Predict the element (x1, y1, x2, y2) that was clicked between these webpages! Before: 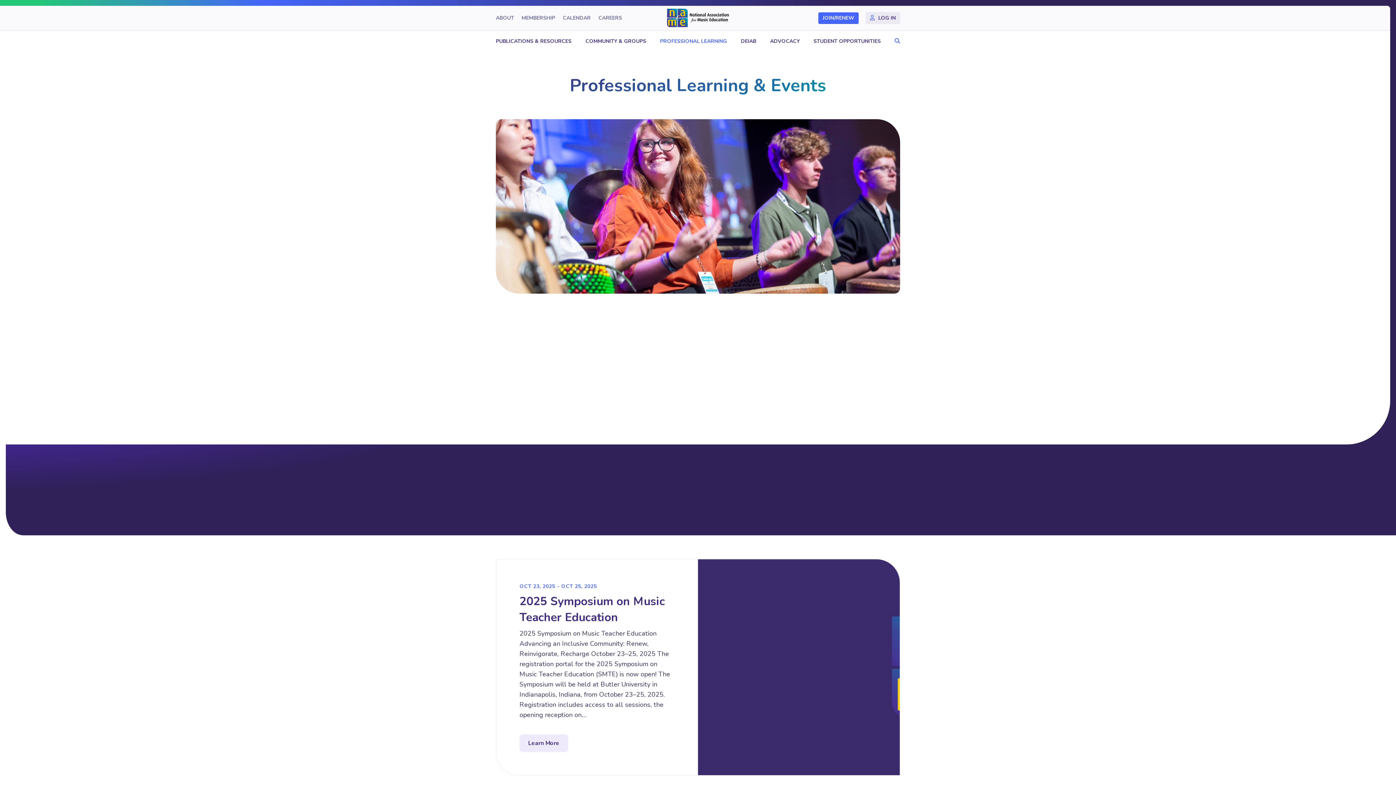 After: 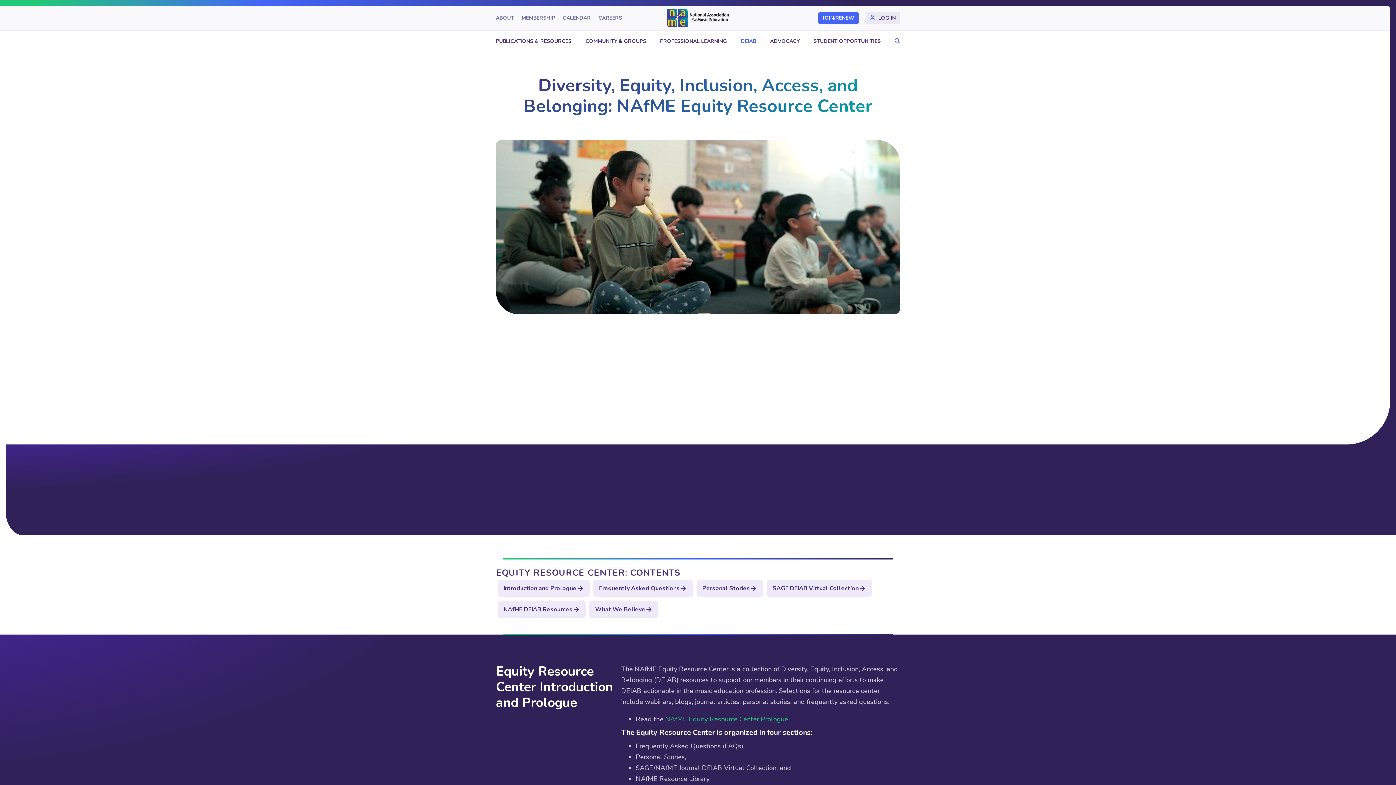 Action: label: DEIAB bbox: (737, 31, 759, 51)